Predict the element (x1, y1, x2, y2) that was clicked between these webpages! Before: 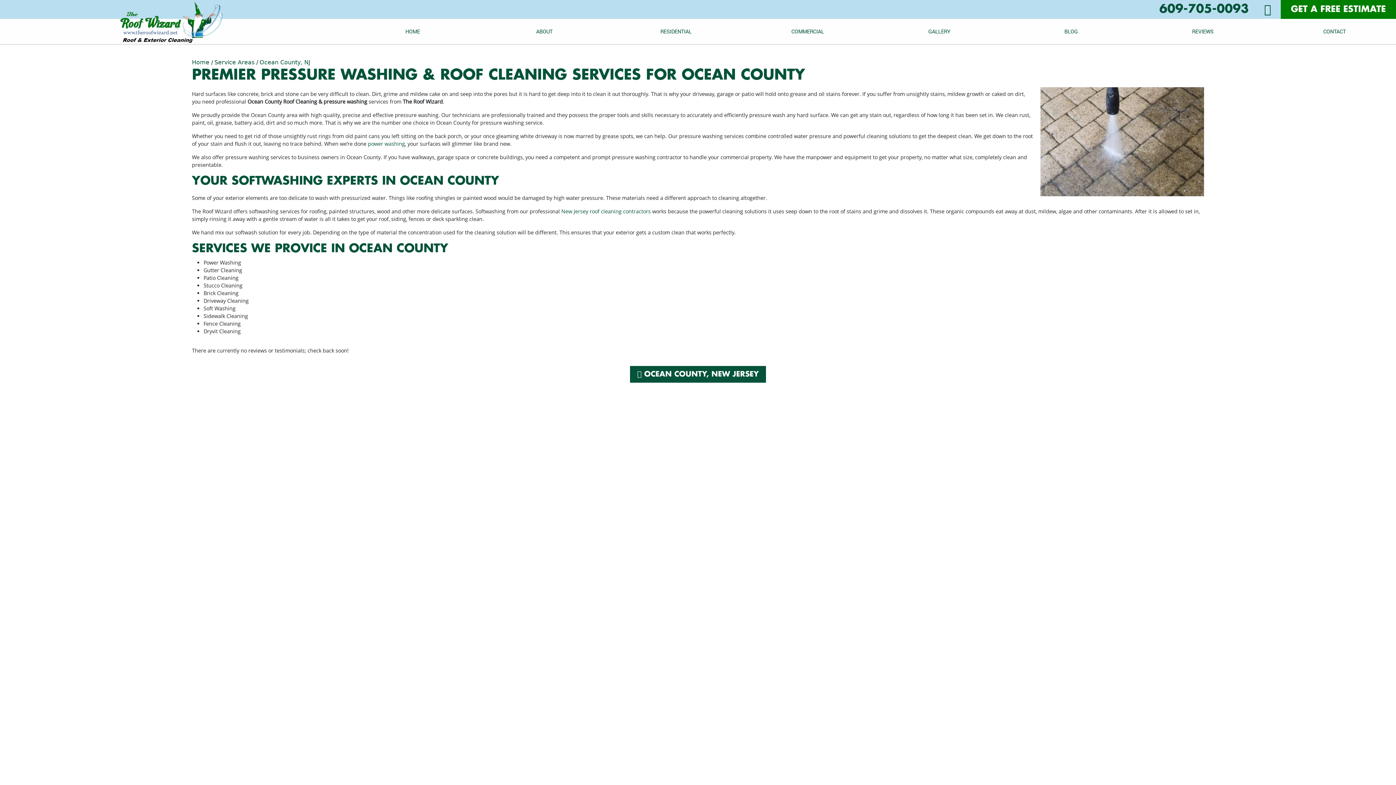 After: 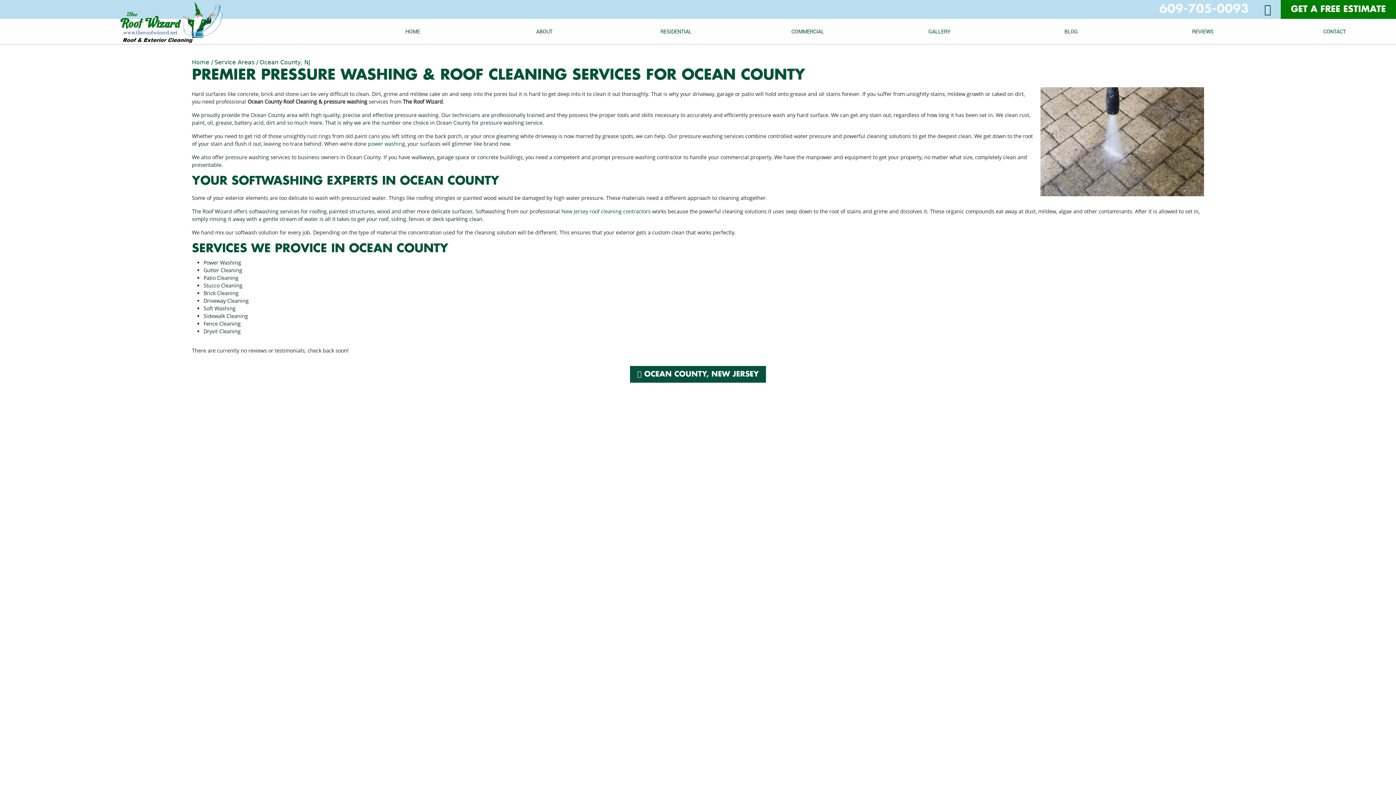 Action: bbox: (1159, 2, 1249, 15) label: 609-705-0093